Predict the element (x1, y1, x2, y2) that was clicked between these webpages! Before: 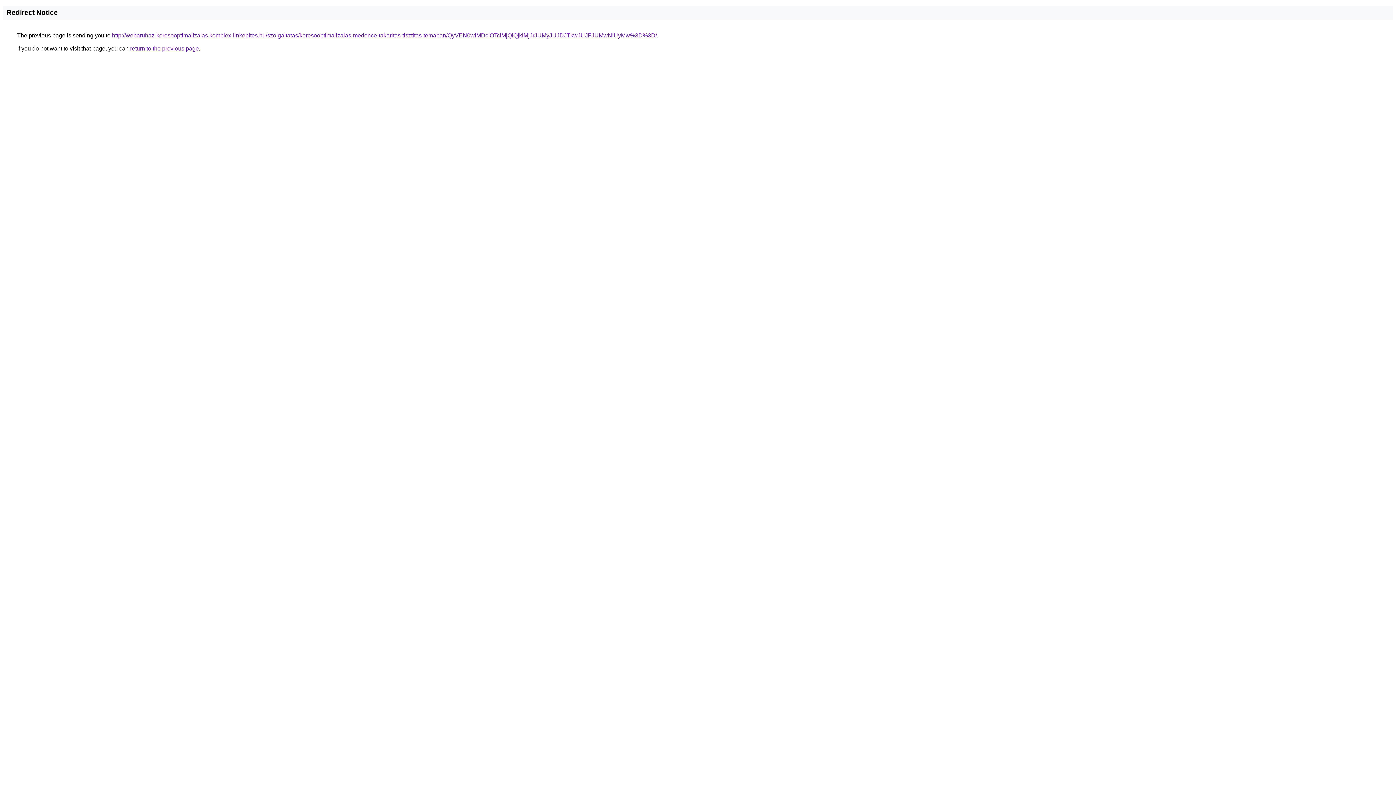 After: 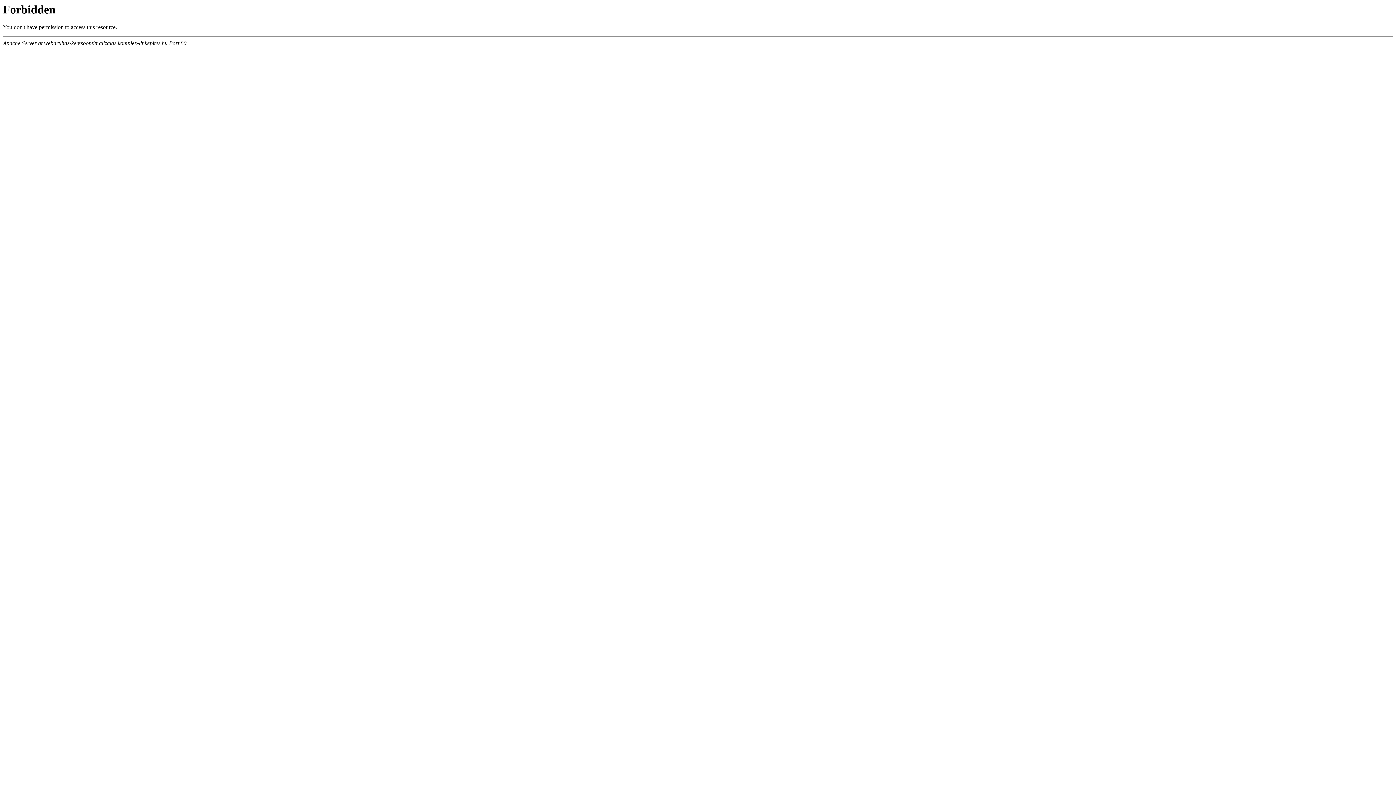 Action: label: http://webaruhaz-keresooptimalizalas.komplex-linkepites.hu/szolgaltatas/keresooptimalizalas-medence-takaritas-tisztitas-temaban/QyVEN0wlMDclOTclMjQlQjklMjJrJUMyJUJDJTkwJUJFJUMwNiUyMw%3D%3D/ bbox: (112, 32, 657, 38)